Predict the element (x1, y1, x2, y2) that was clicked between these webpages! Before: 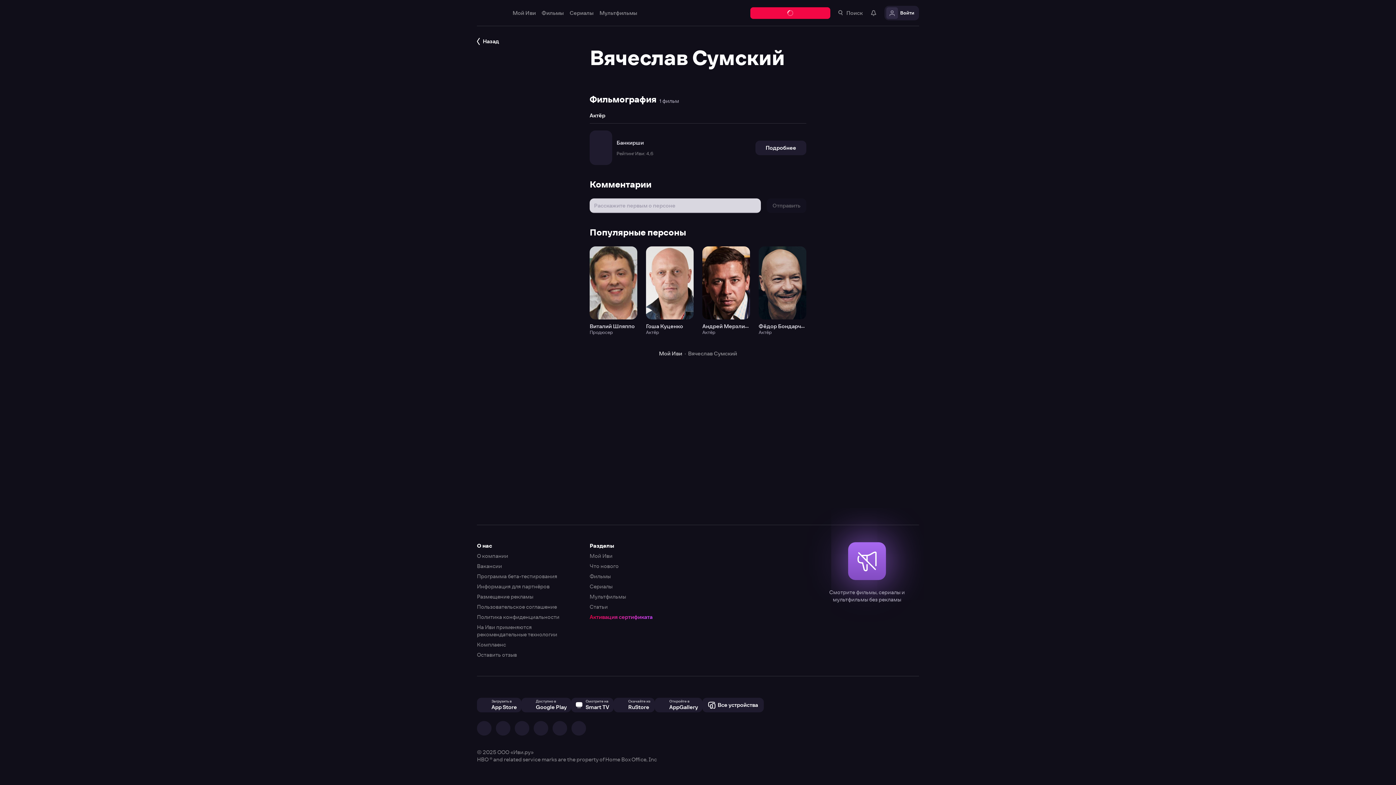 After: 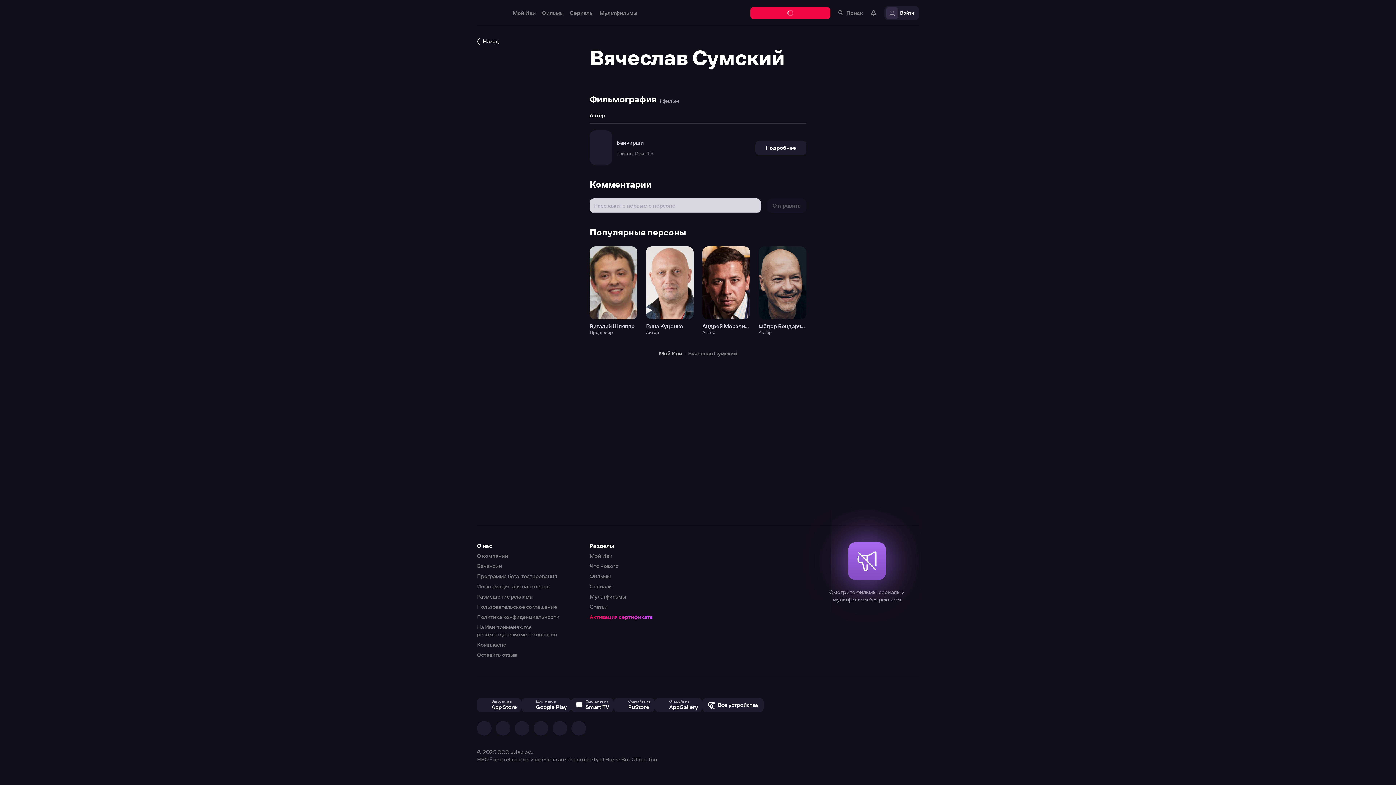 Action: bbox: (0, 0, 1396, 785)